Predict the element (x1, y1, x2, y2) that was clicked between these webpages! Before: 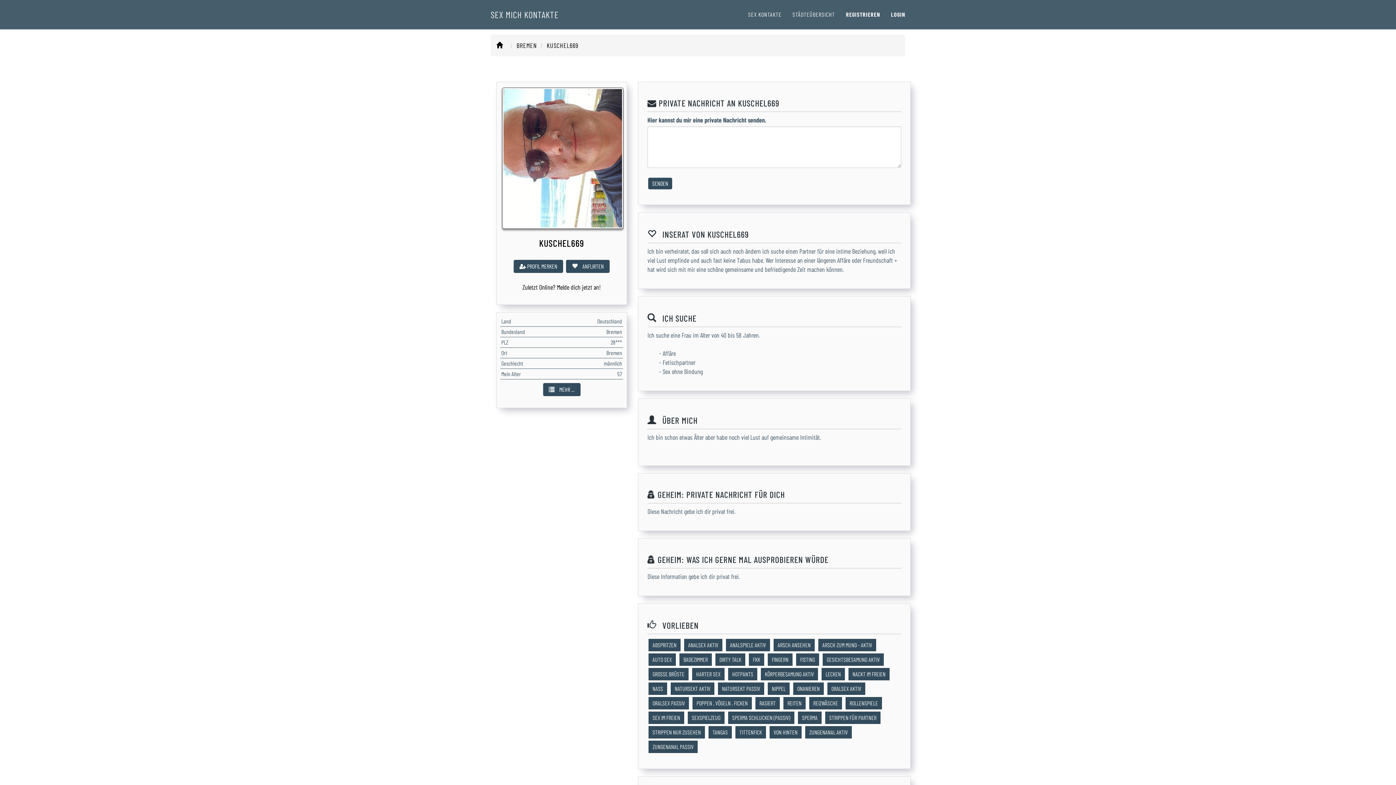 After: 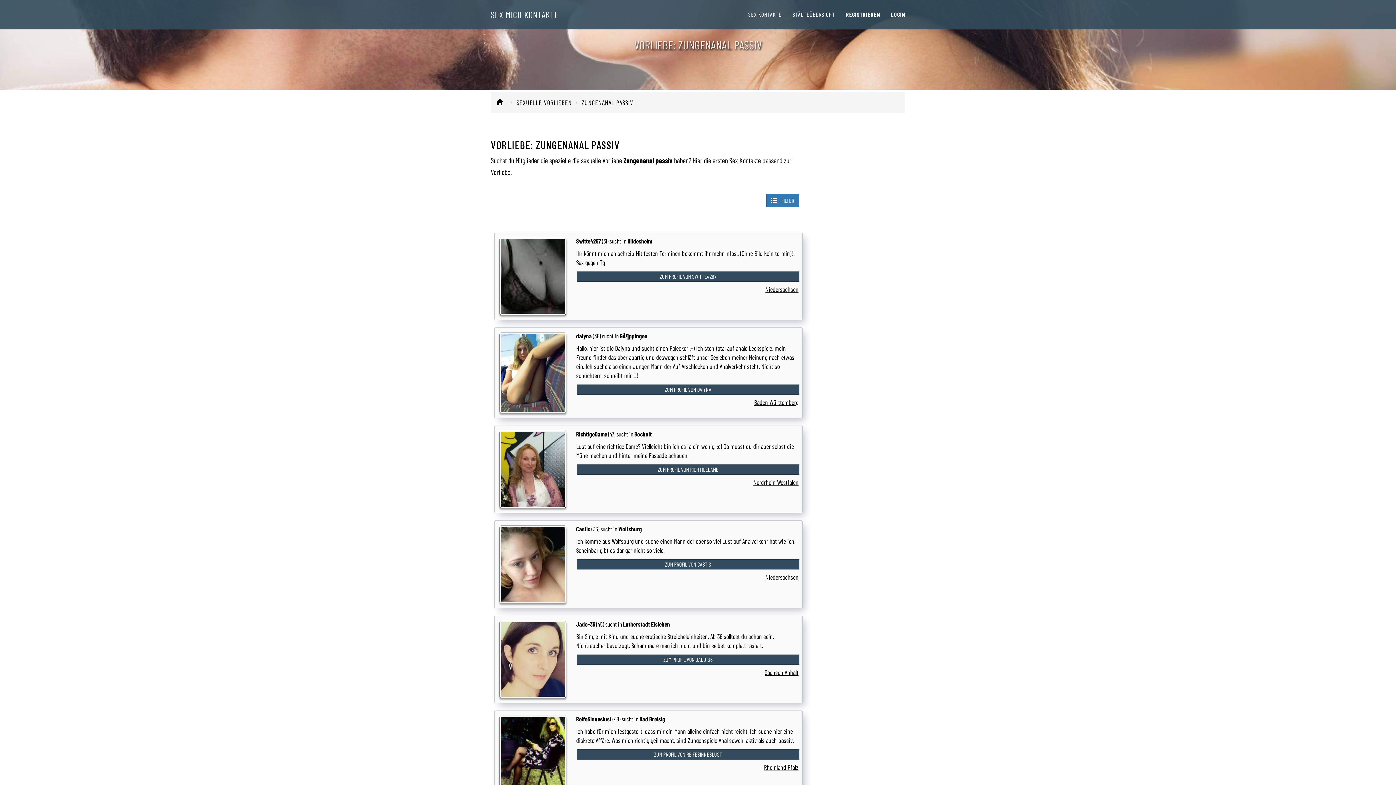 Action: bbox: (648, 741, 697, 753) label: ZUNGENANAL PASSIV